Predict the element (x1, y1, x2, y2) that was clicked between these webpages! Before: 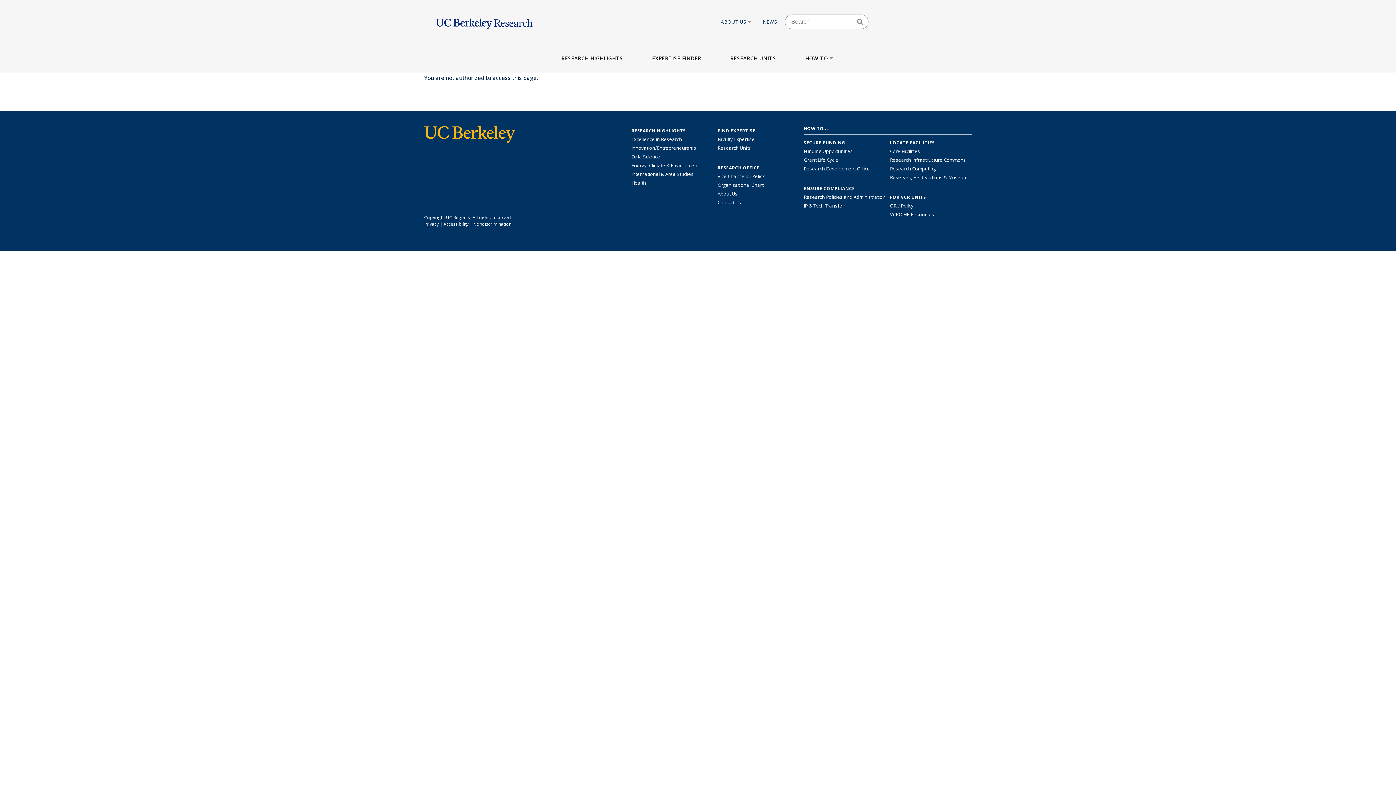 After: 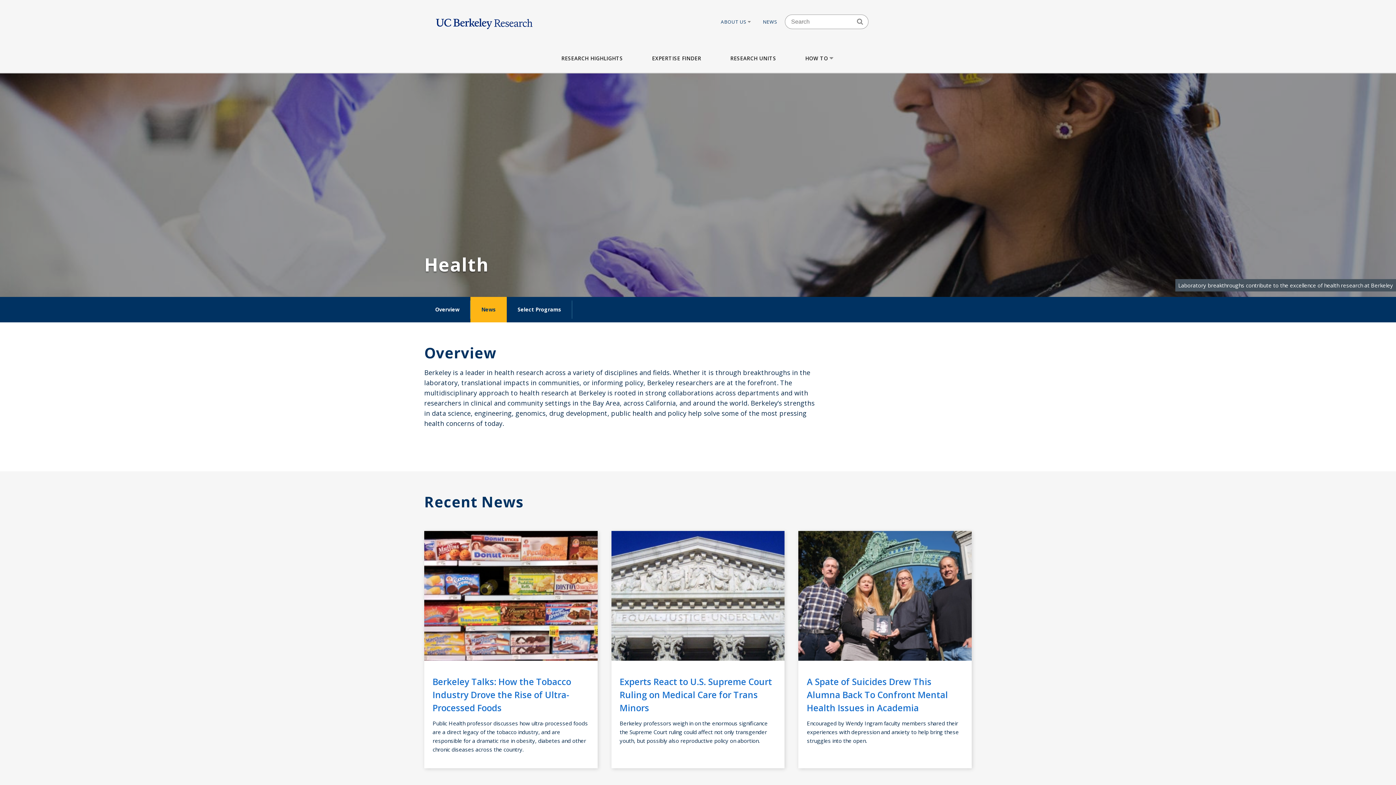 Action: bbox: (631, 179, 646, 186) label: Link to Health Research Highlights